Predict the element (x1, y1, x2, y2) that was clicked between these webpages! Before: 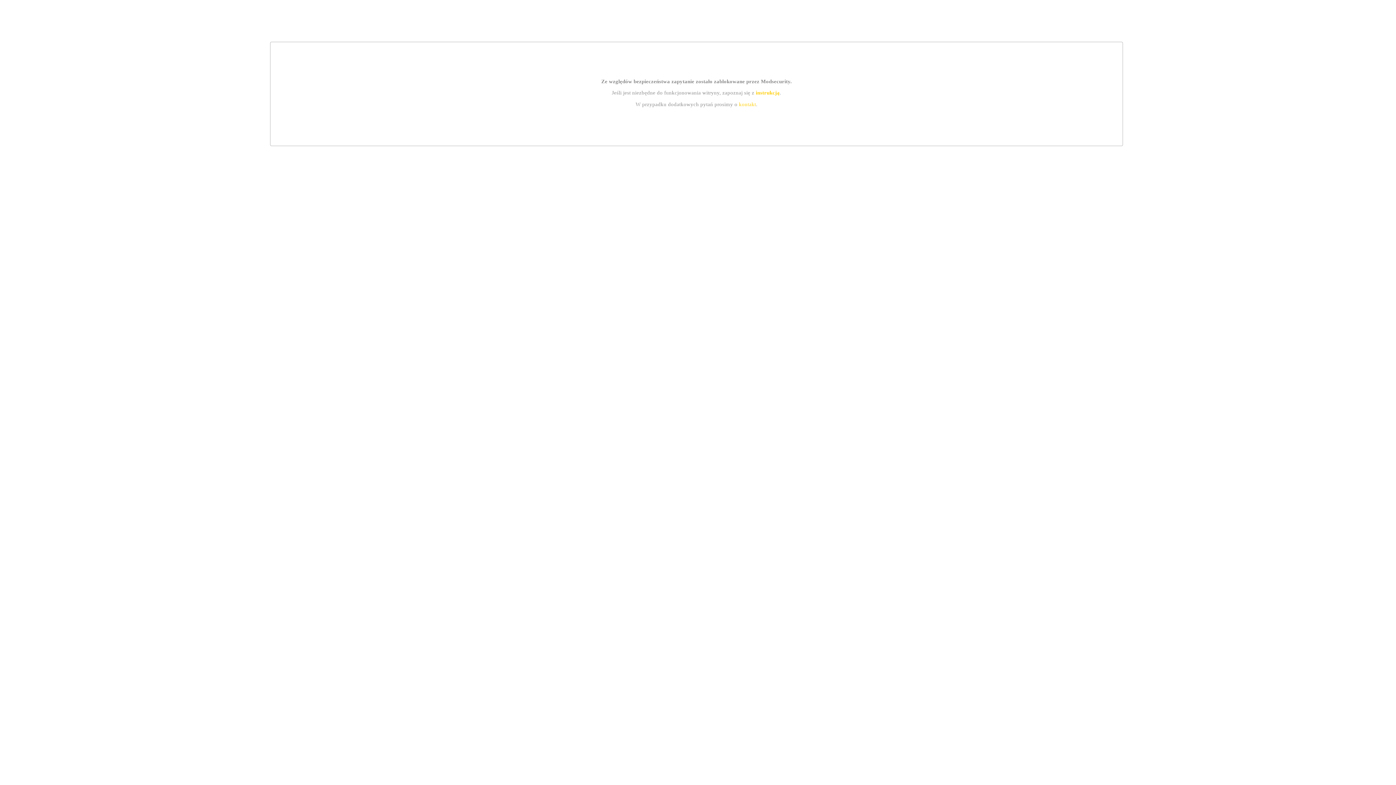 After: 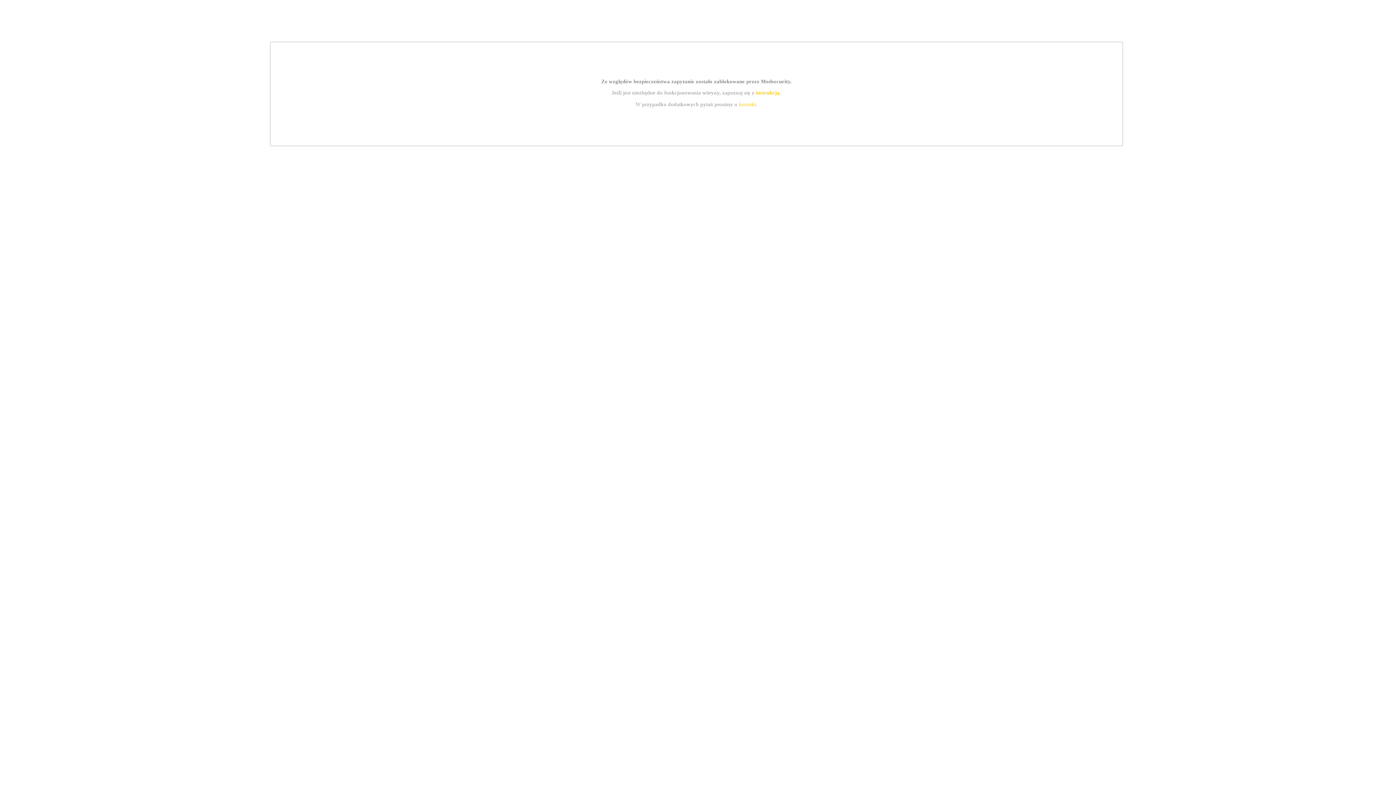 Action: bbox: (739, 101, 756, 107) label: kontakt